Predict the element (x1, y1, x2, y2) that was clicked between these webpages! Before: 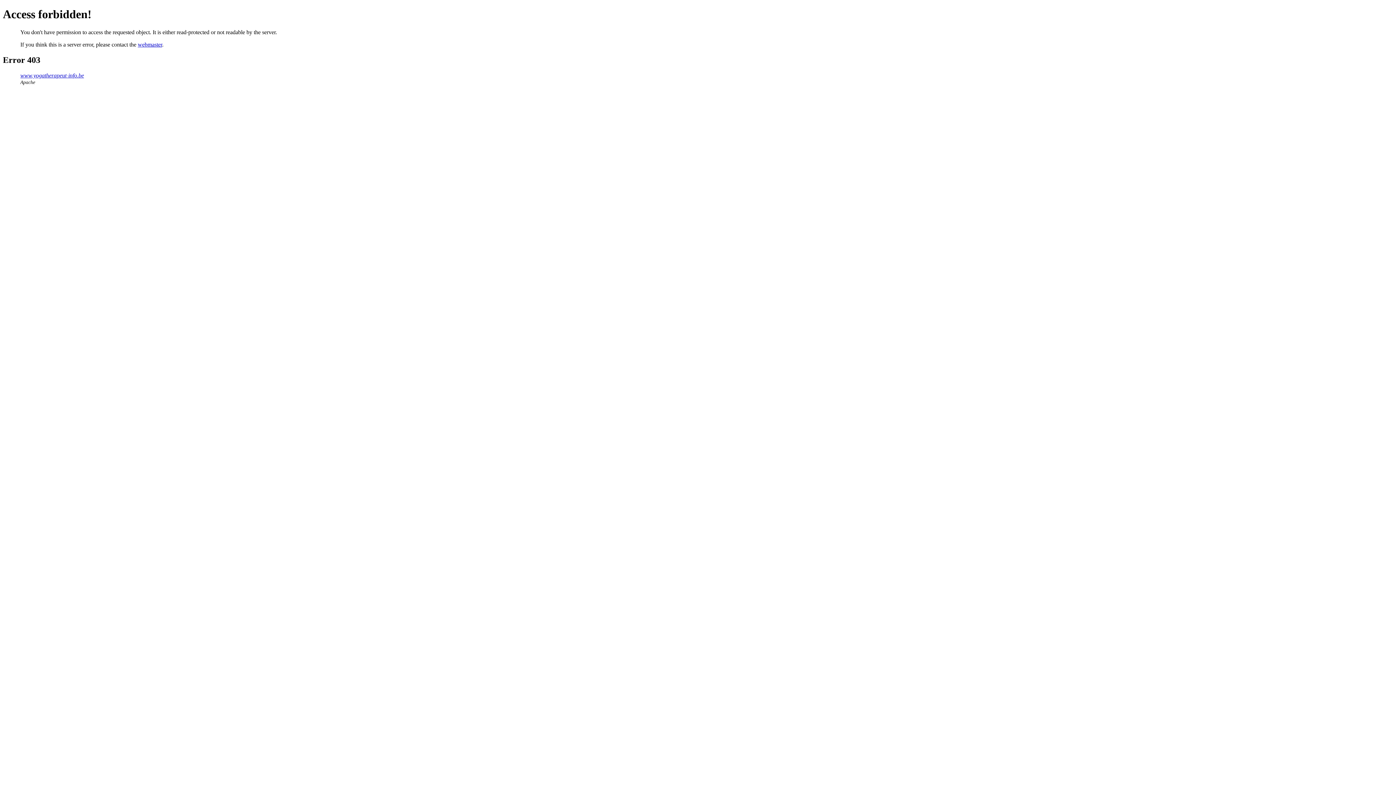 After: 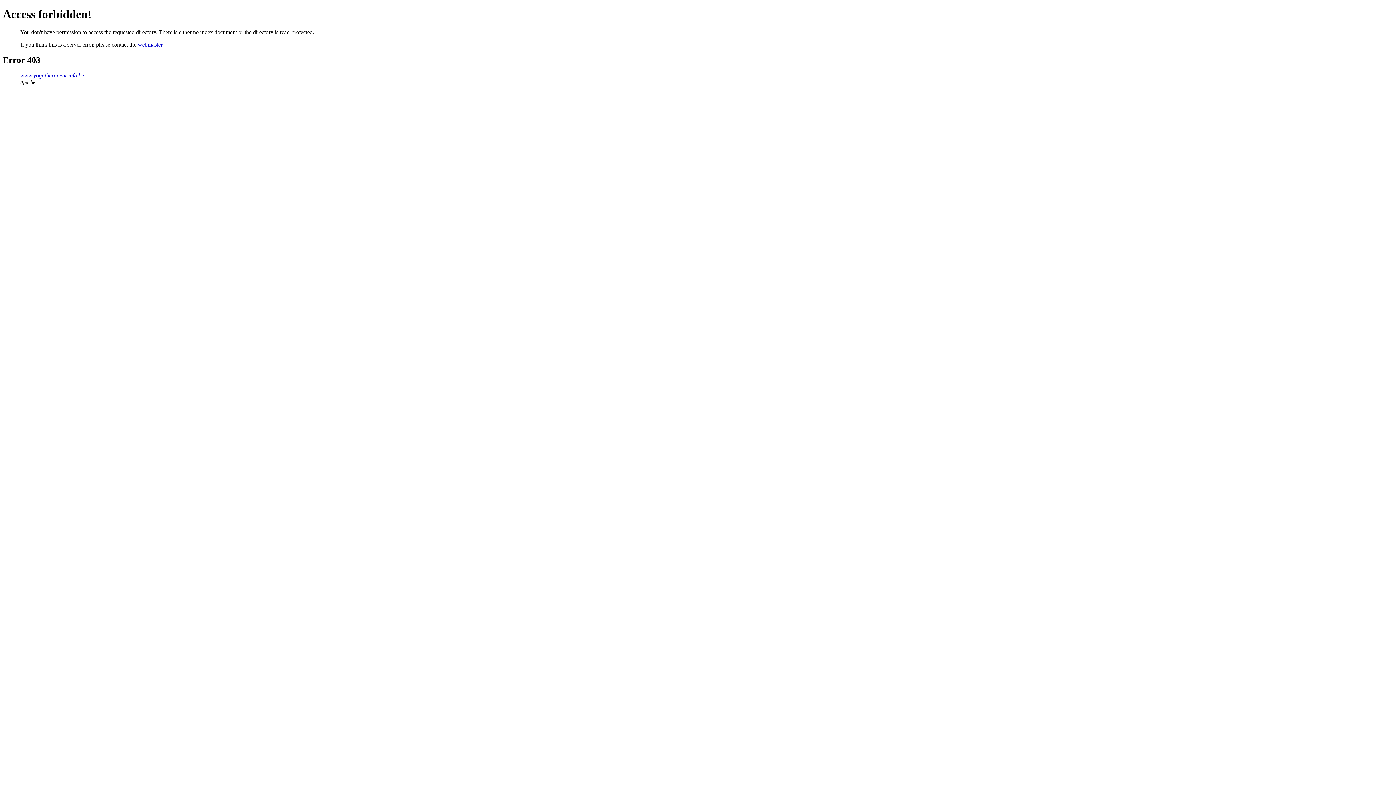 Action: bbox: (20, 72, 84, 78) label: www.yogatherapeut-info.be